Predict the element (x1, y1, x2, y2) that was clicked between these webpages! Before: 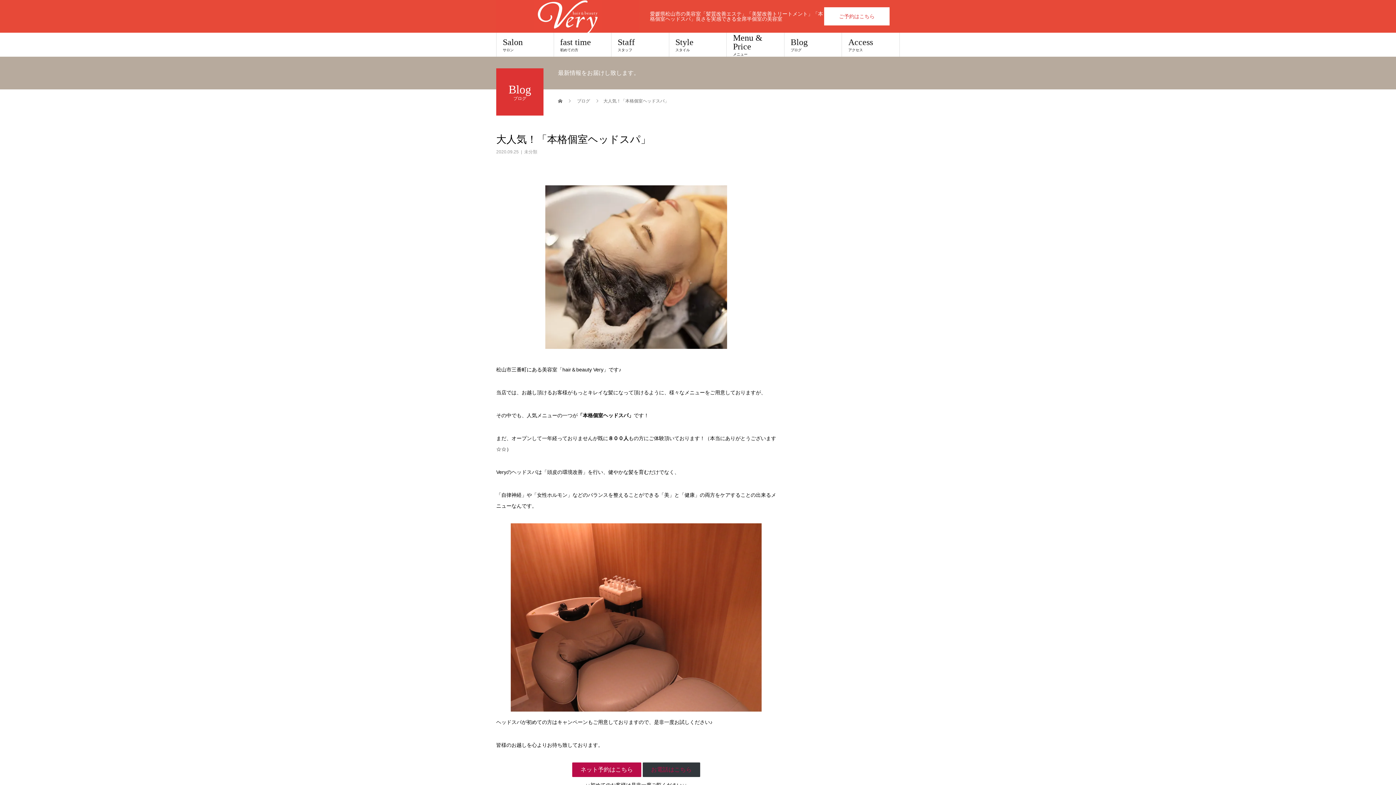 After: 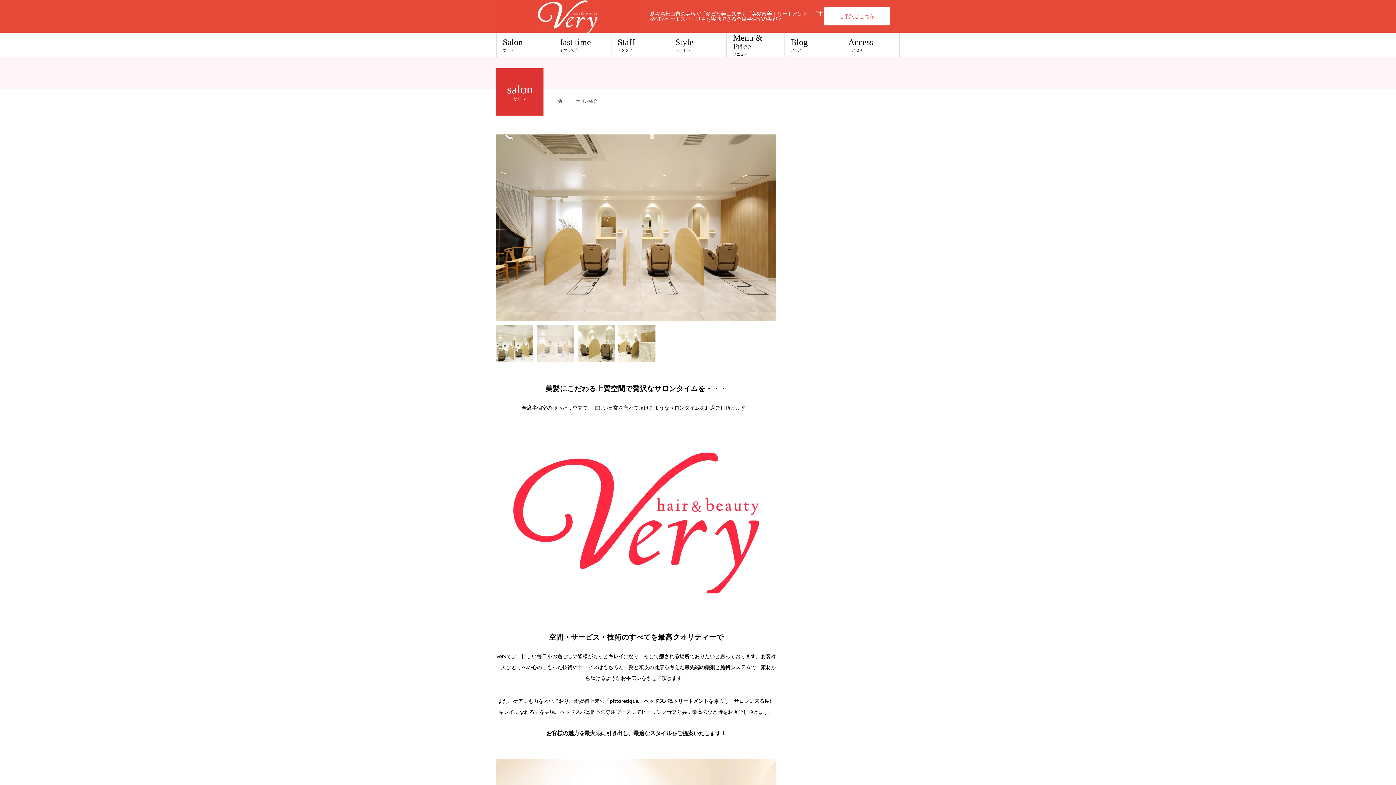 Action: label: Salon
サロン bbox: (496, 32, 554, 56)